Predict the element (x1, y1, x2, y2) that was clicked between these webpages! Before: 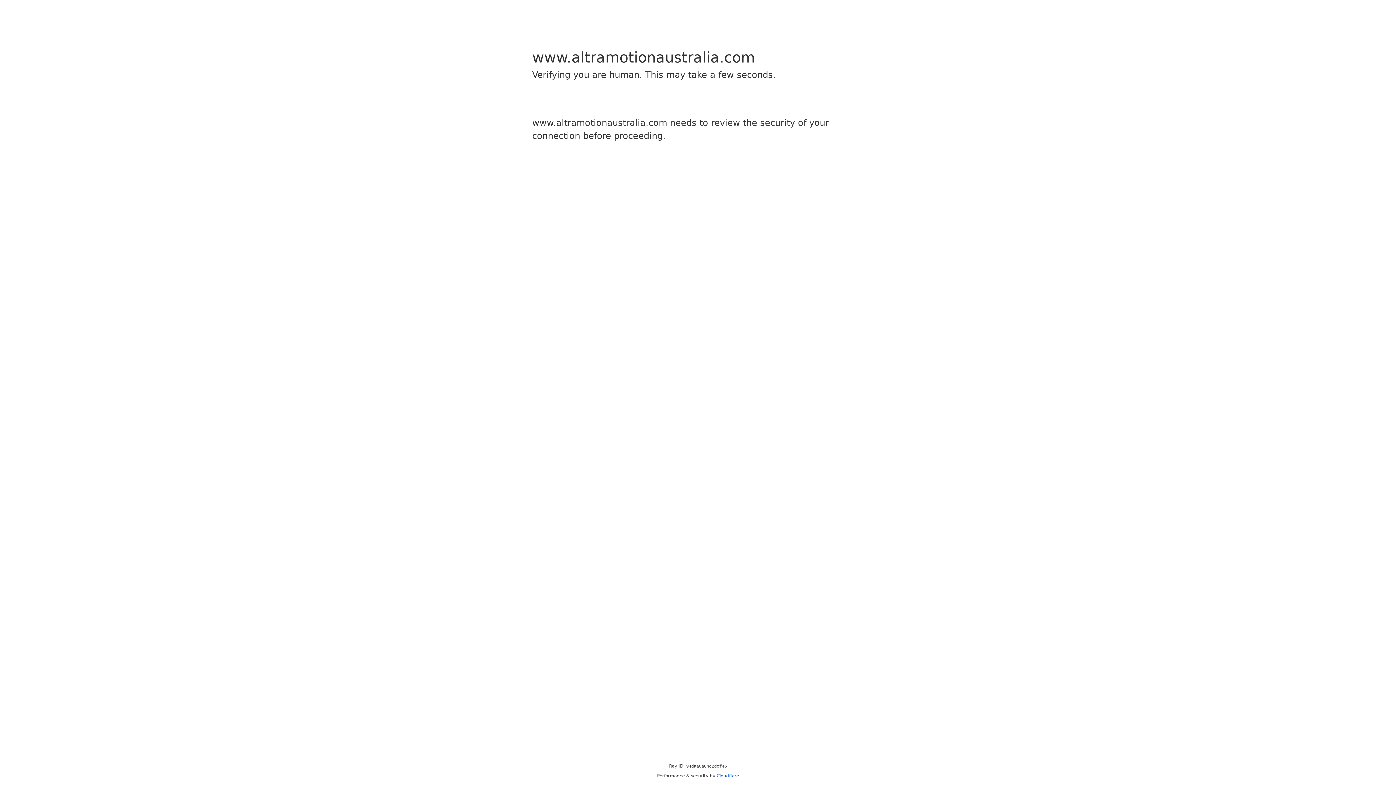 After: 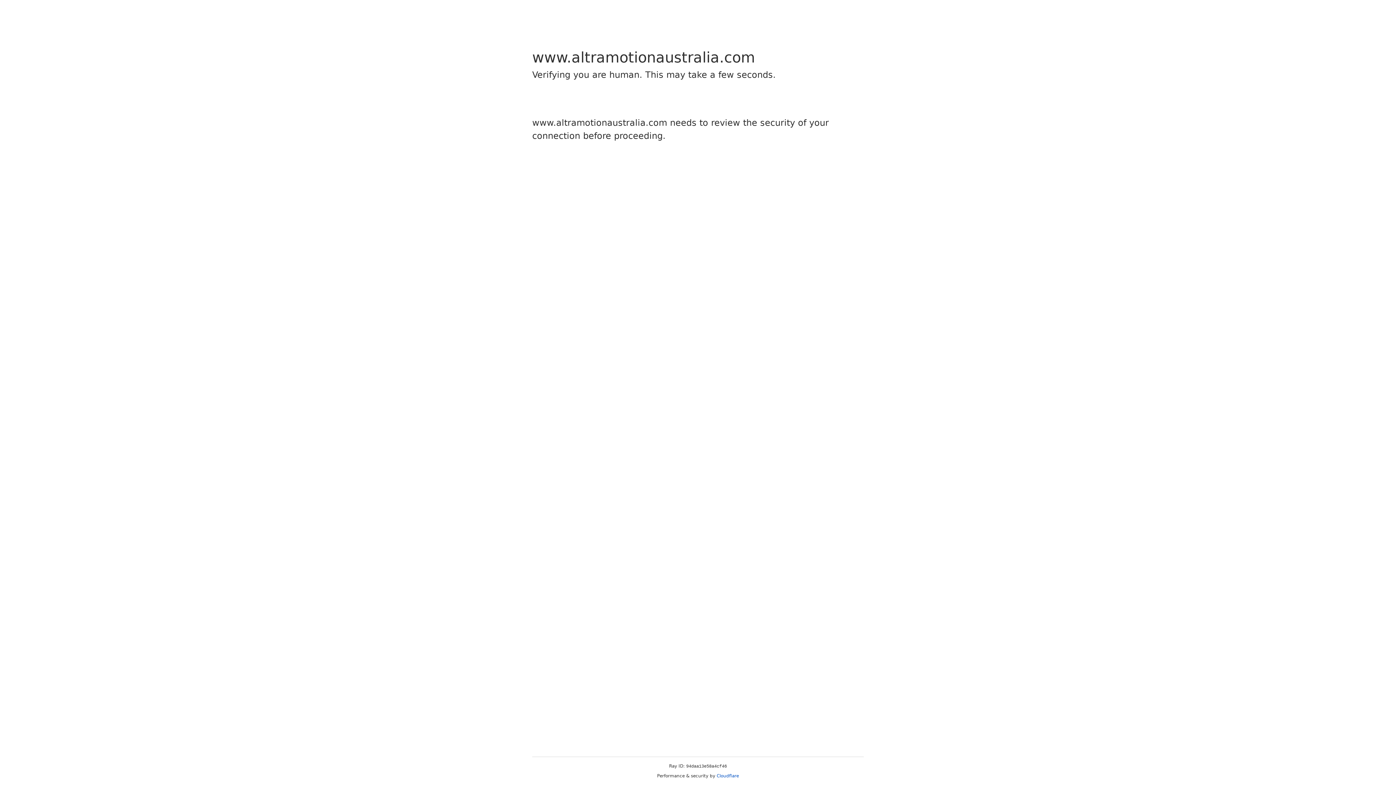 Action: label: Cloudflare bbox: (716, 773, 739, 778)